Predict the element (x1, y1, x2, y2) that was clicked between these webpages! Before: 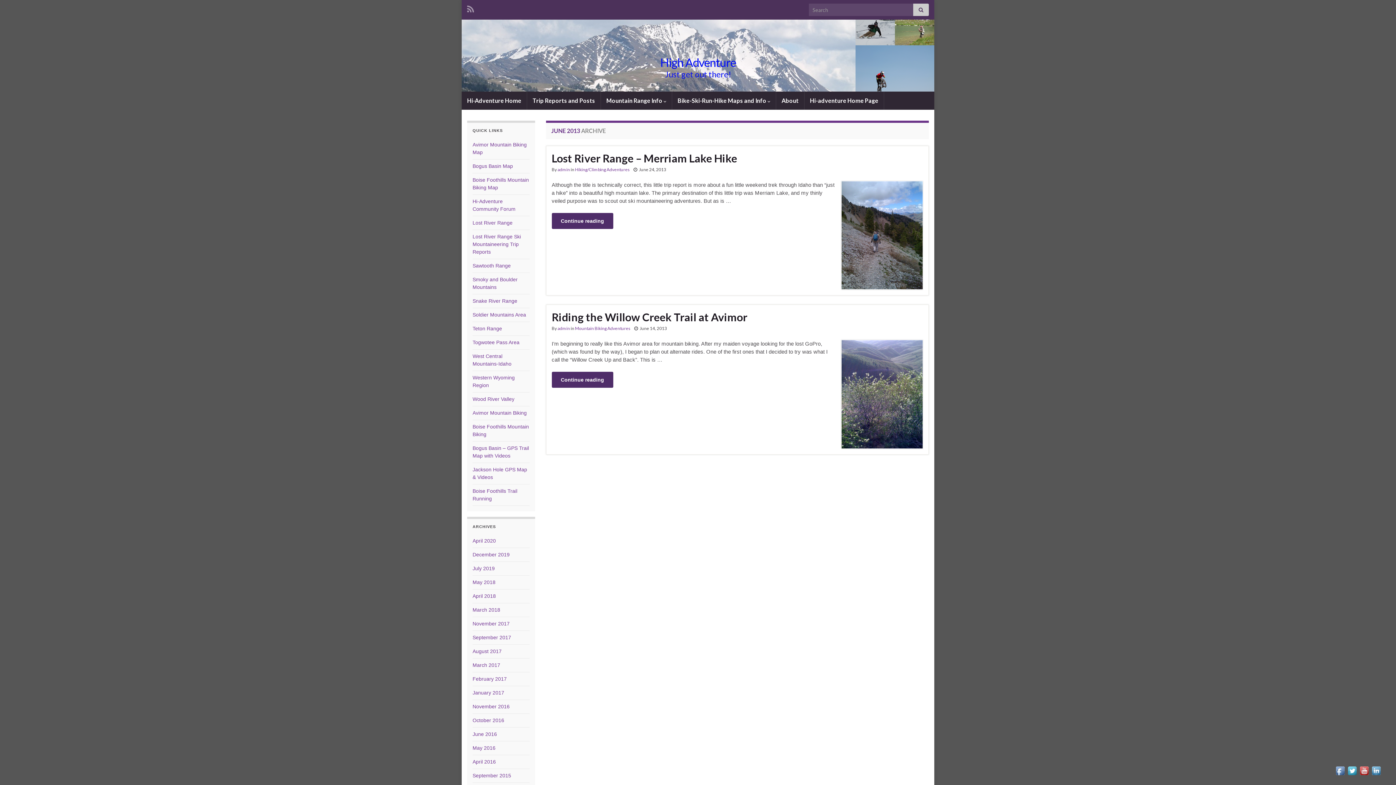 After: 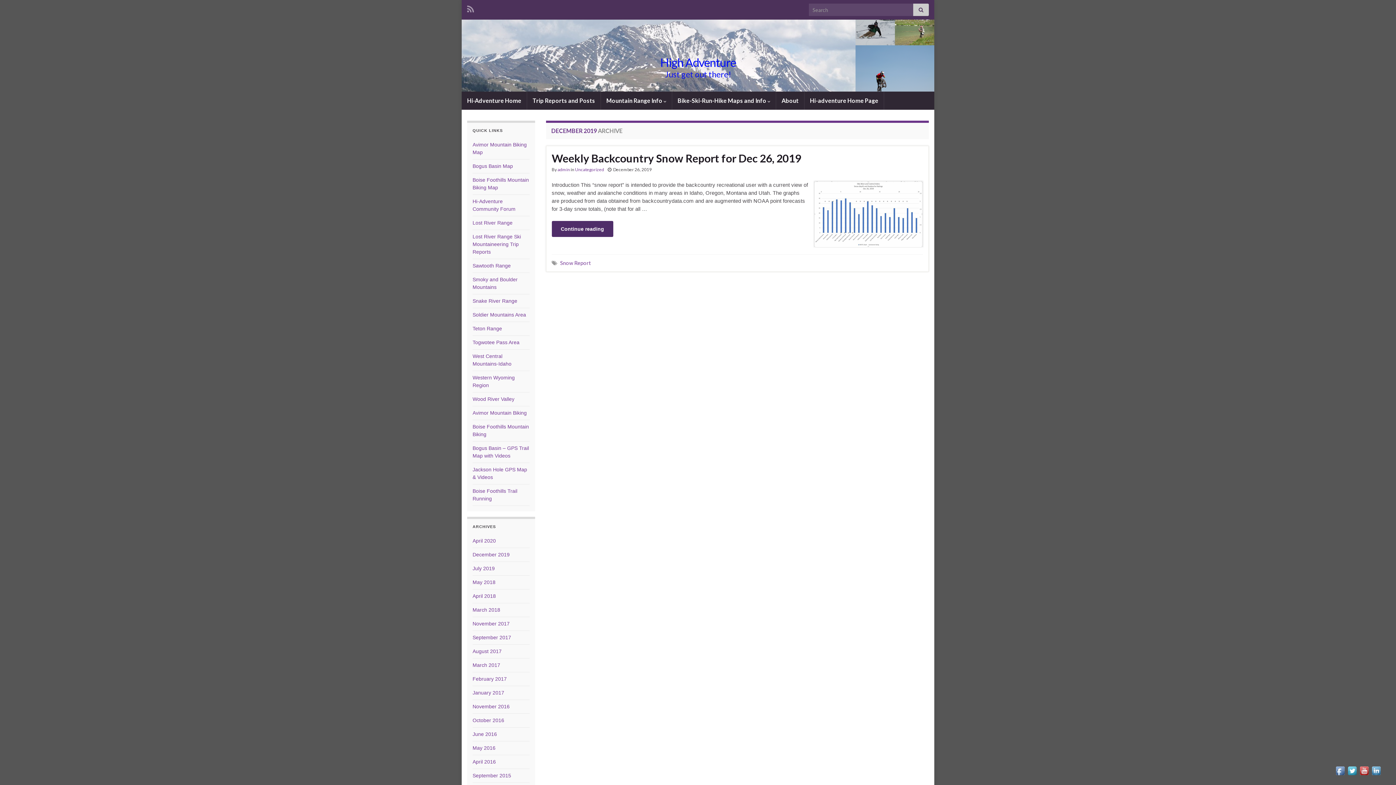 Action: label: December 2019 bbox: (472, 552, 509, 557)